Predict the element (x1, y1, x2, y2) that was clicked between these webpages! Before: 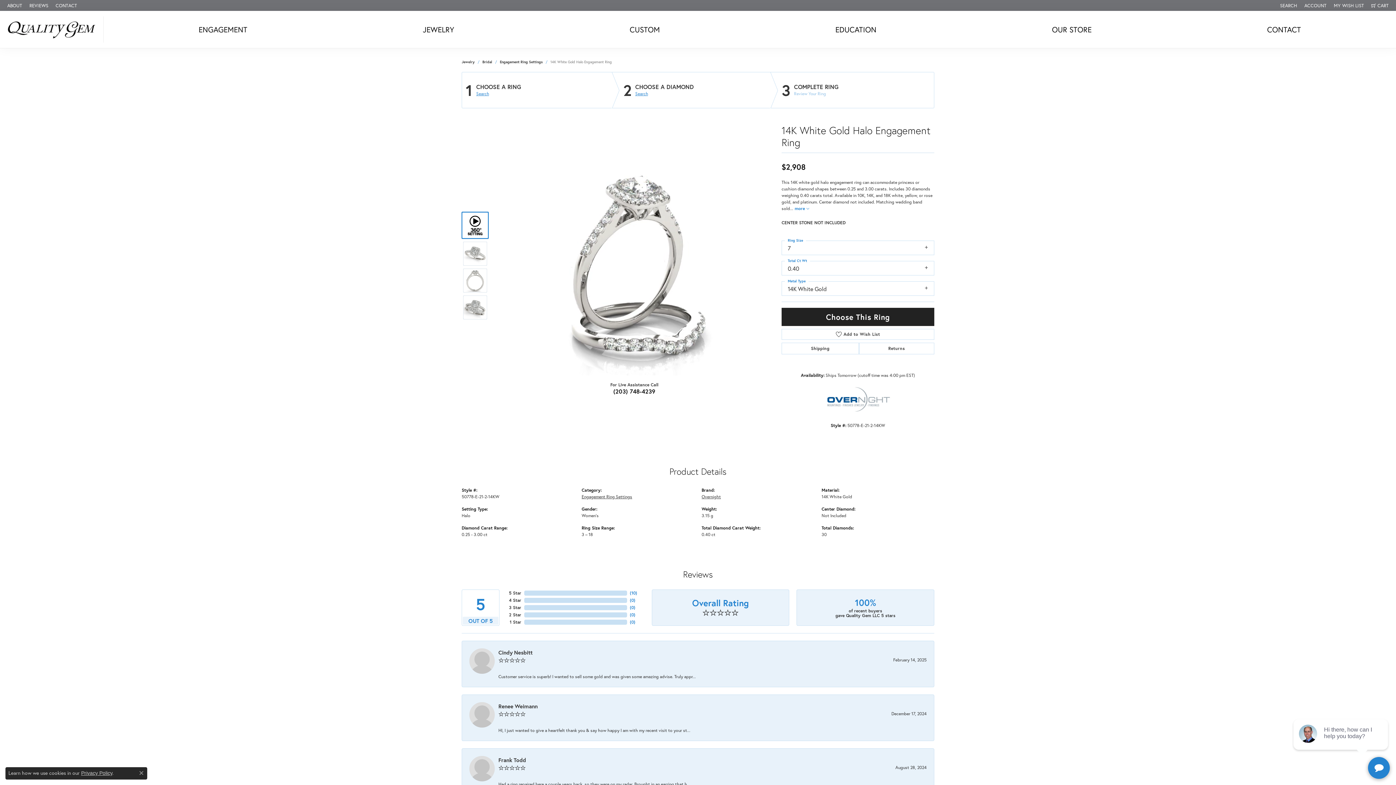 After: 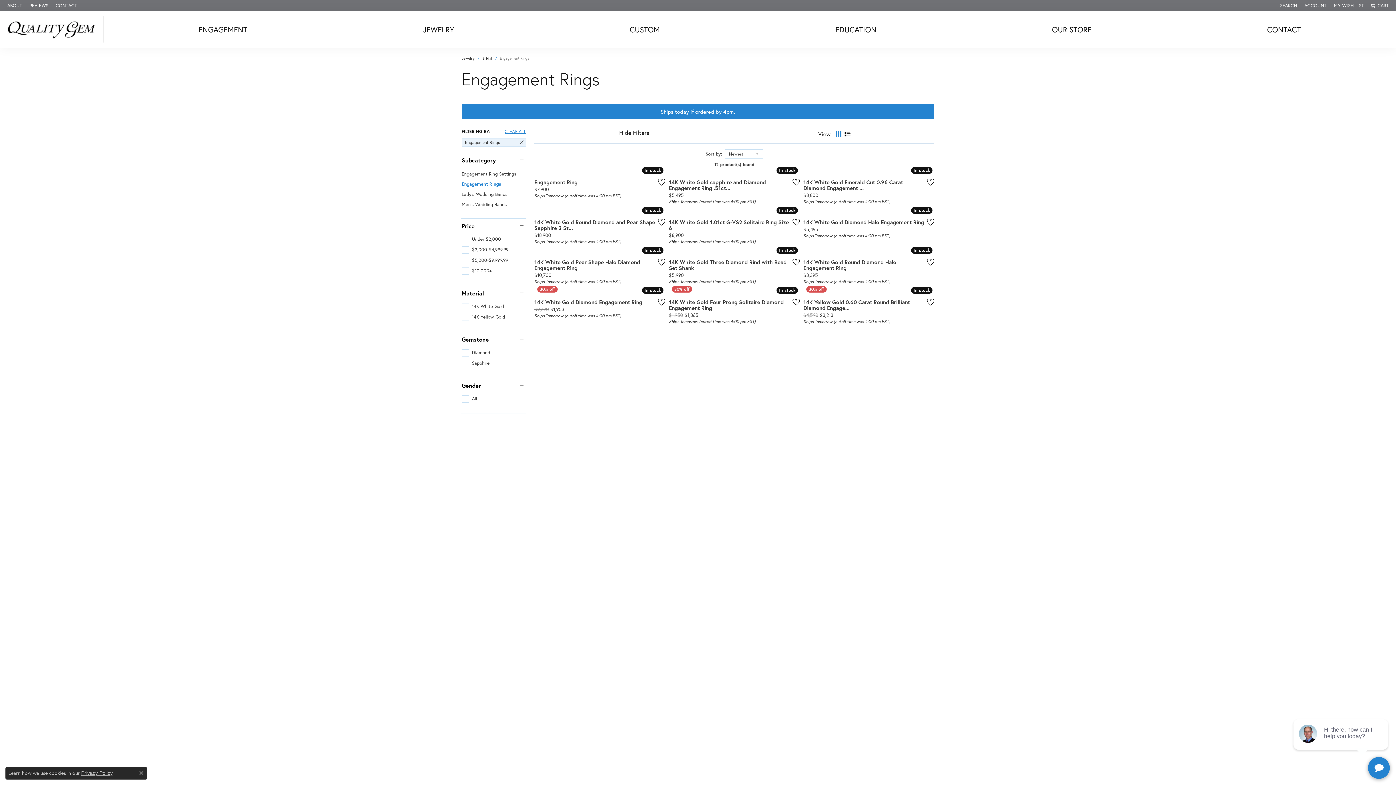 Action: label: ENGAGEMENT bbox: (198, 22, 247, 36)